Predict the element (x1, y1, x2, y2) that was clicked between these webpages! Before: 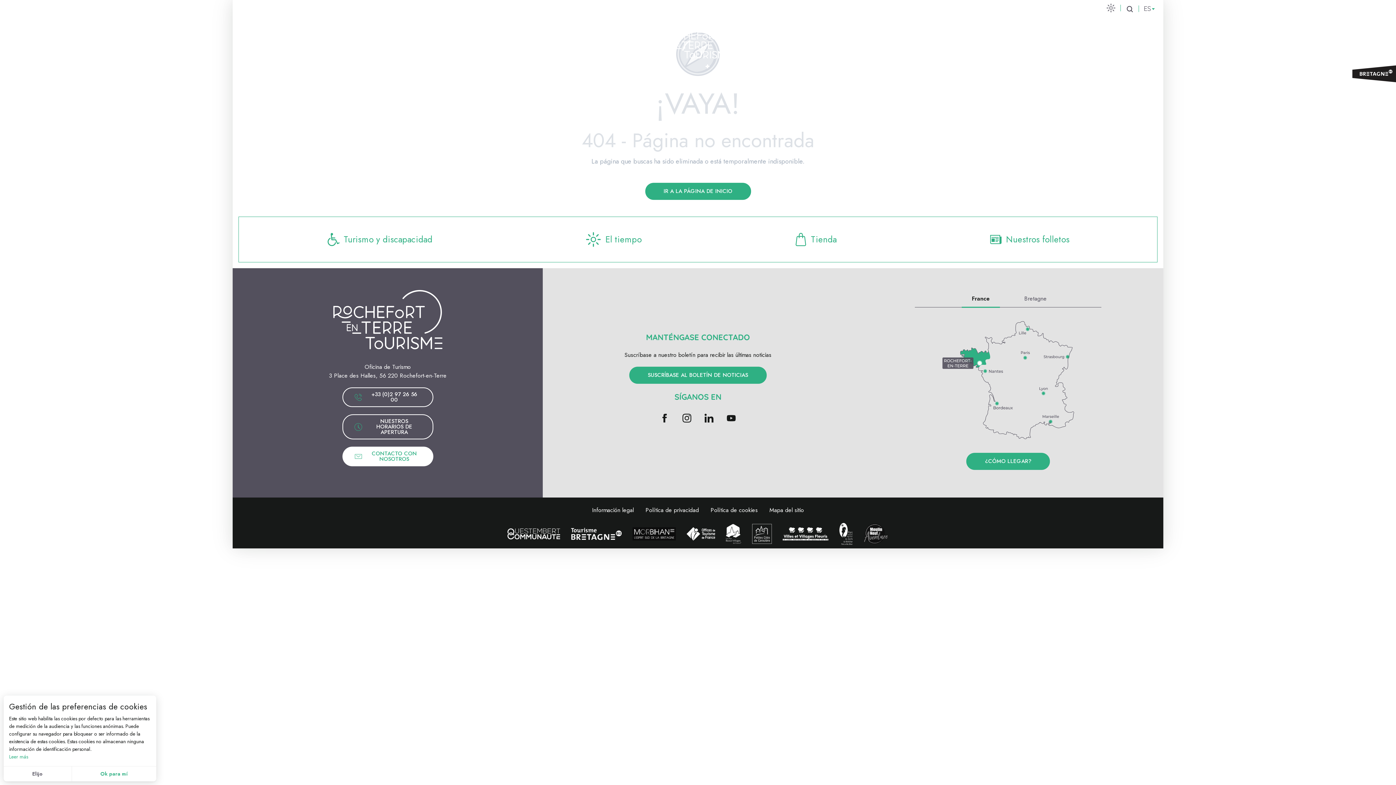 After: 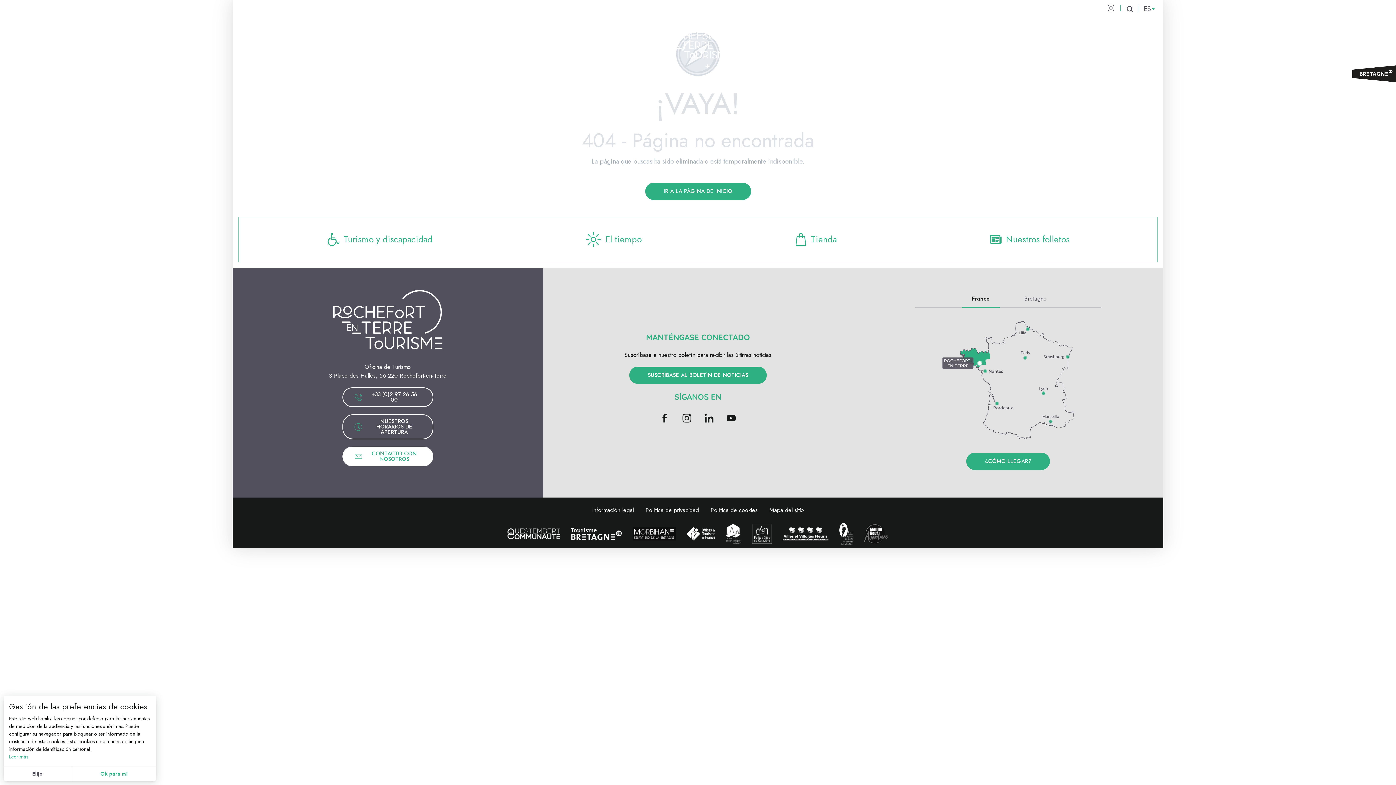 Action: bbox: (687, 523, 715, 545)